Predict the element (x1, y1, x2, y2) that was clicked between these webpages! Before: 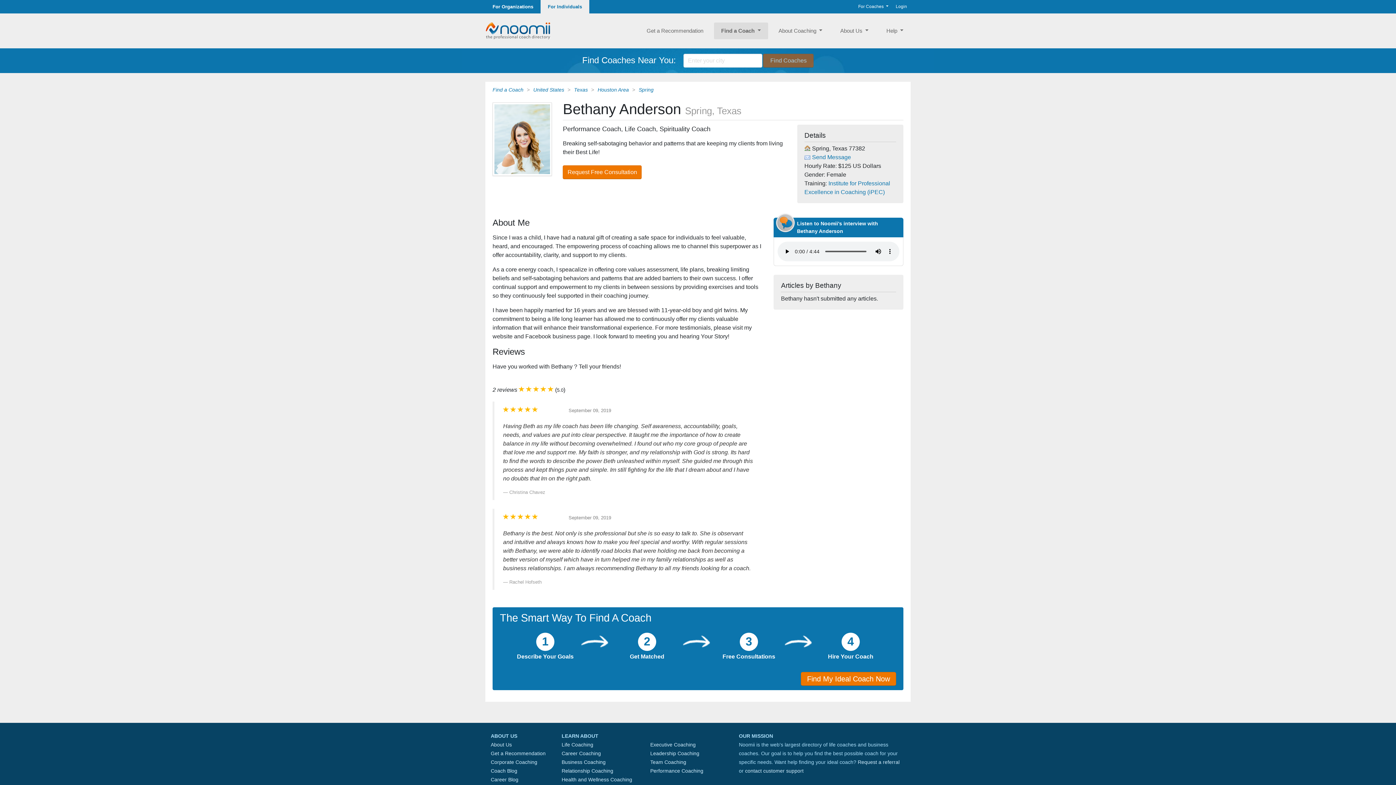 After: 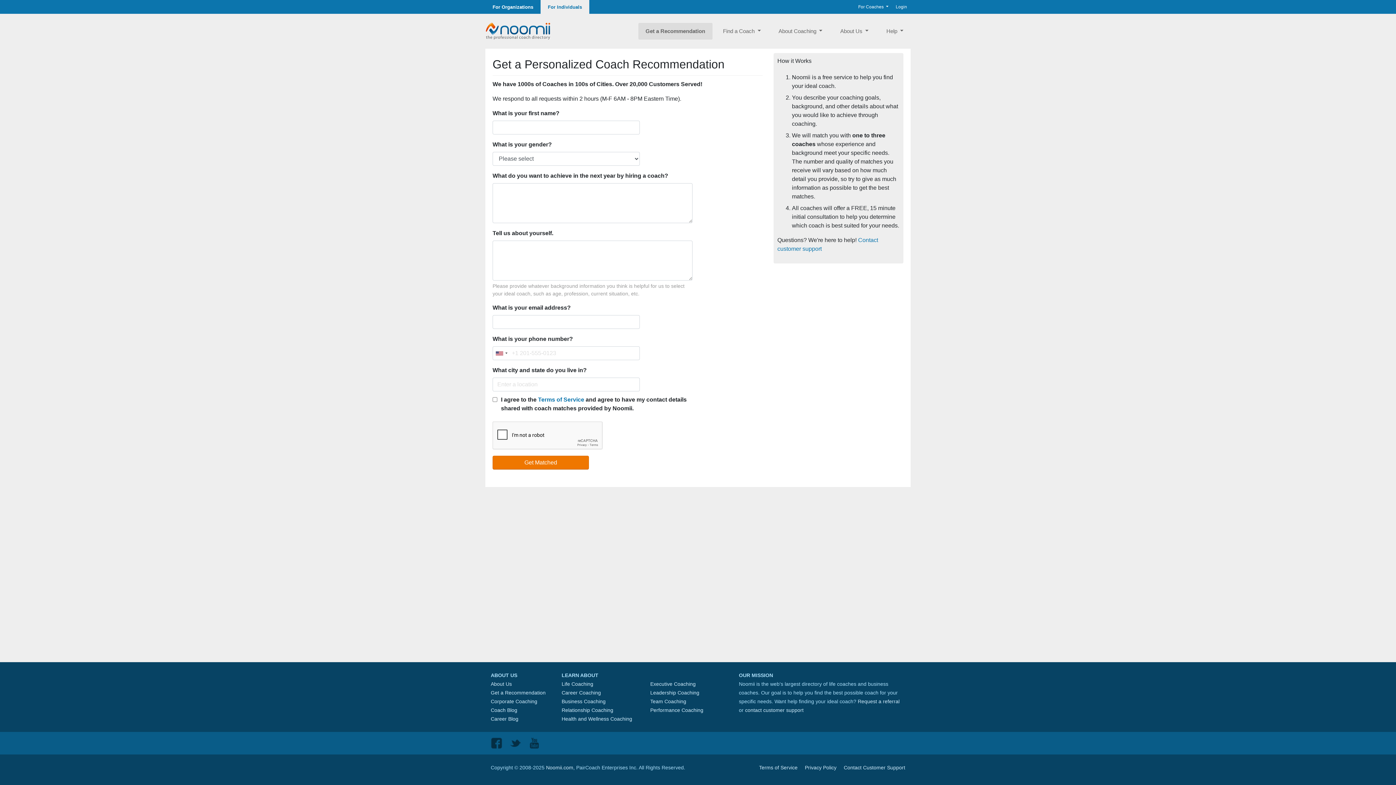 Action: label: Get a Recommendation bbox: (639, 22, 710, 39)